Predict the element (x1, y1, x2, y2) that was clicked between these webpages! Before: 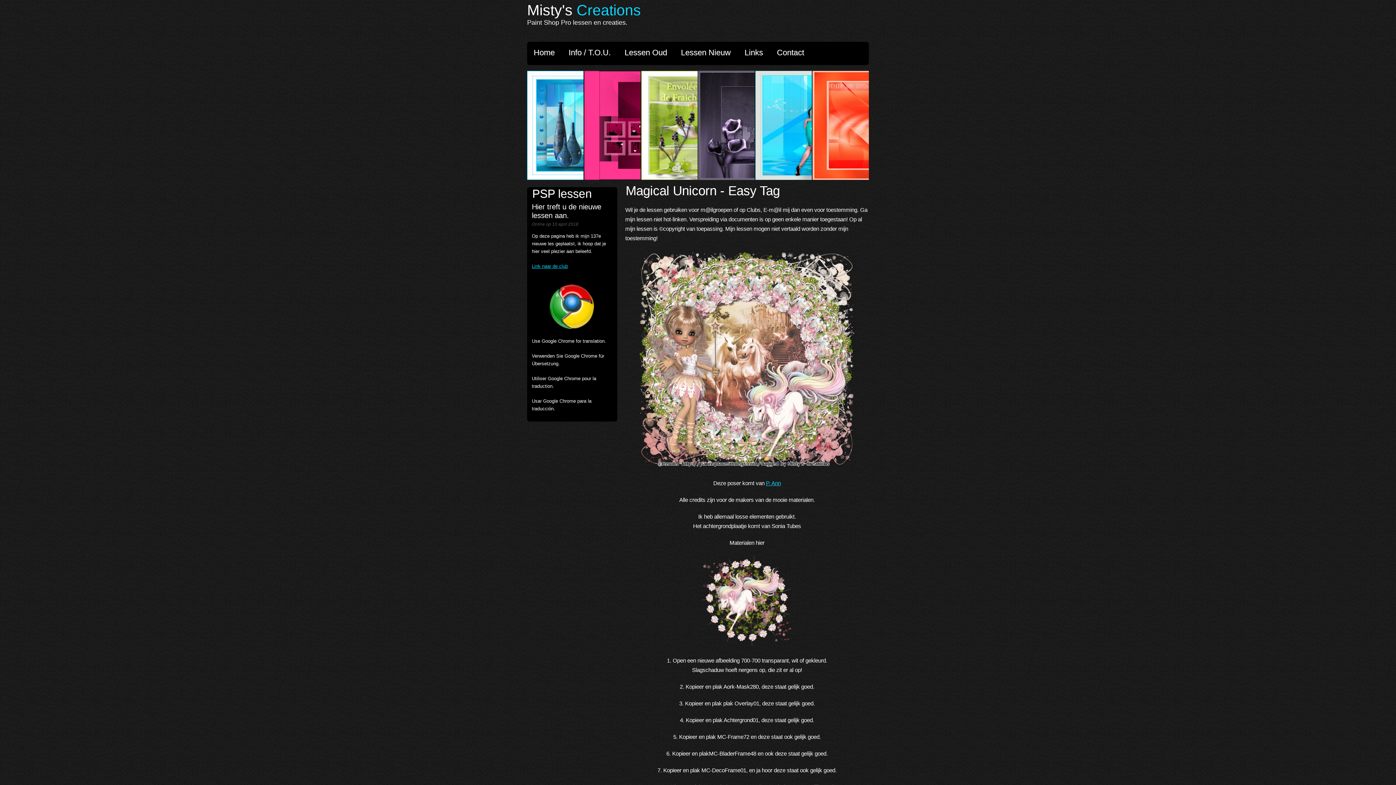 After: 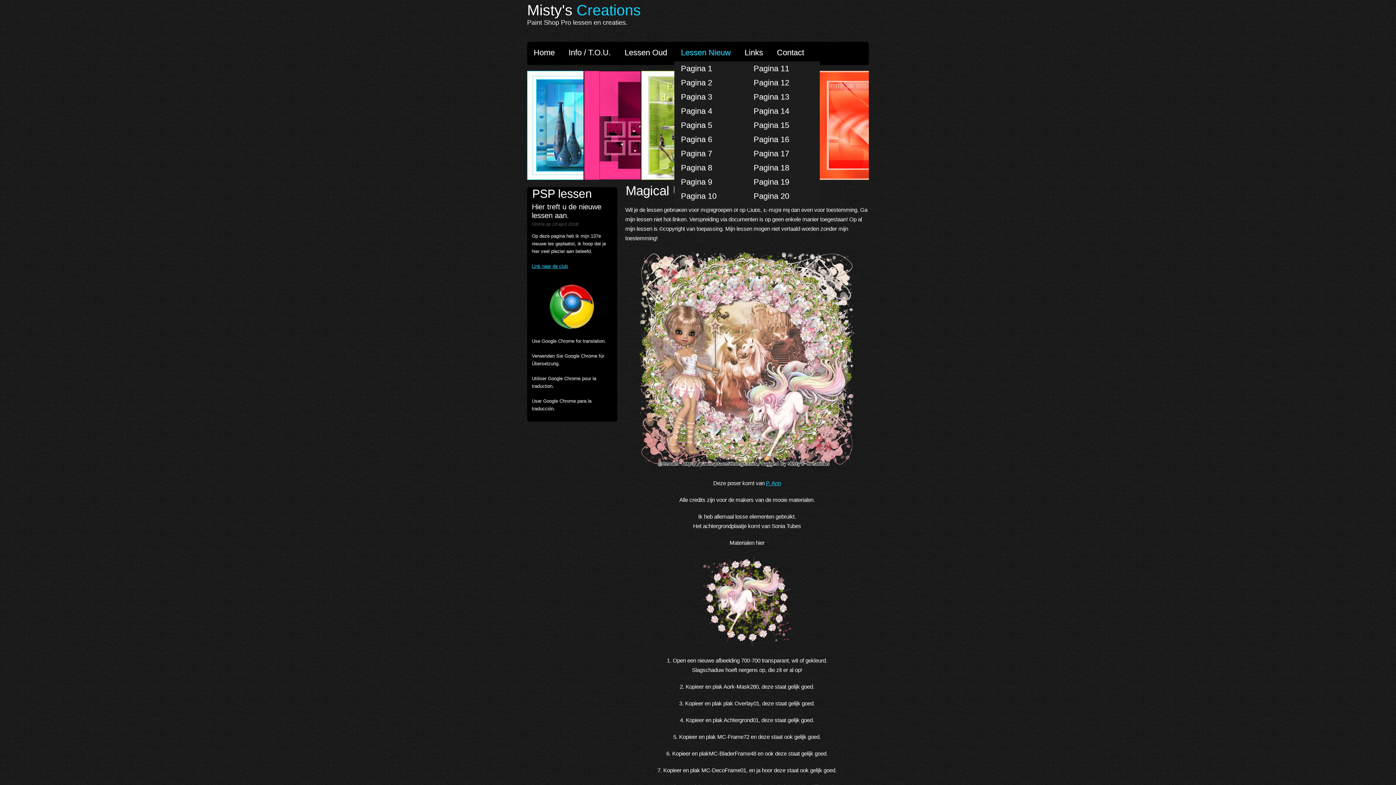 Action: label: Lessen Nieuw bbox: (674, 45, 737, 59)